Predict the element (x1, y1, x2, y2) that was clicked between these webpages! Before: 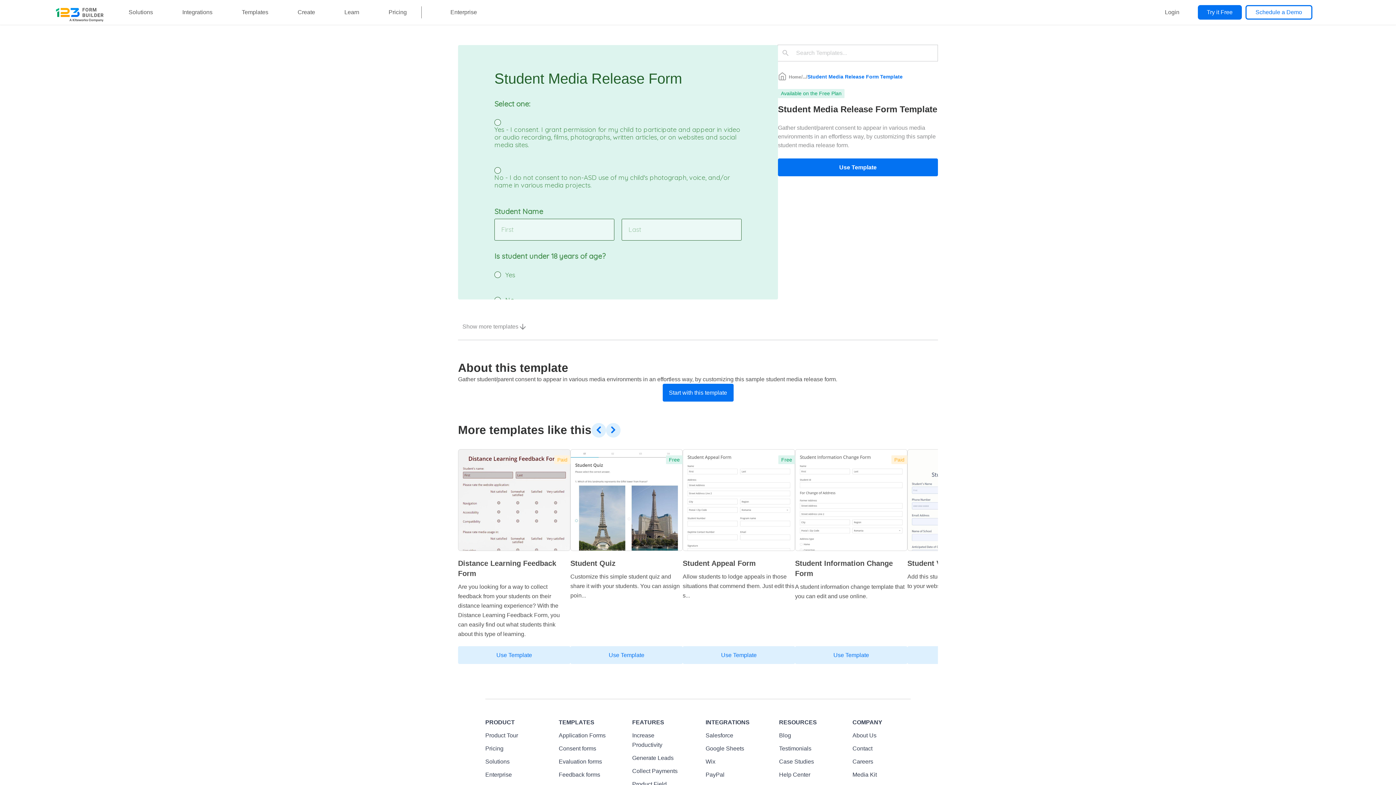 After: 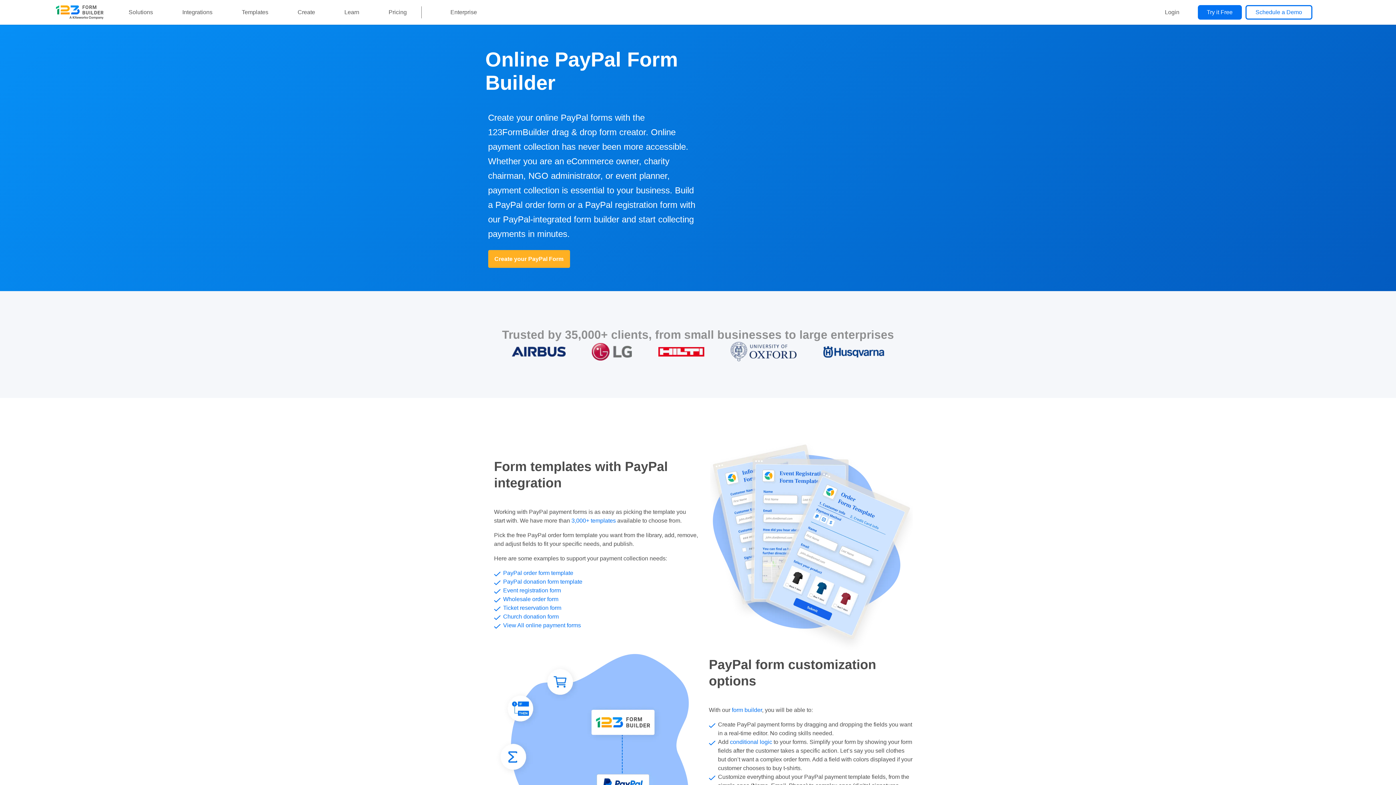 Action: label: PayPal bbox: (705, 768, 764, 781)